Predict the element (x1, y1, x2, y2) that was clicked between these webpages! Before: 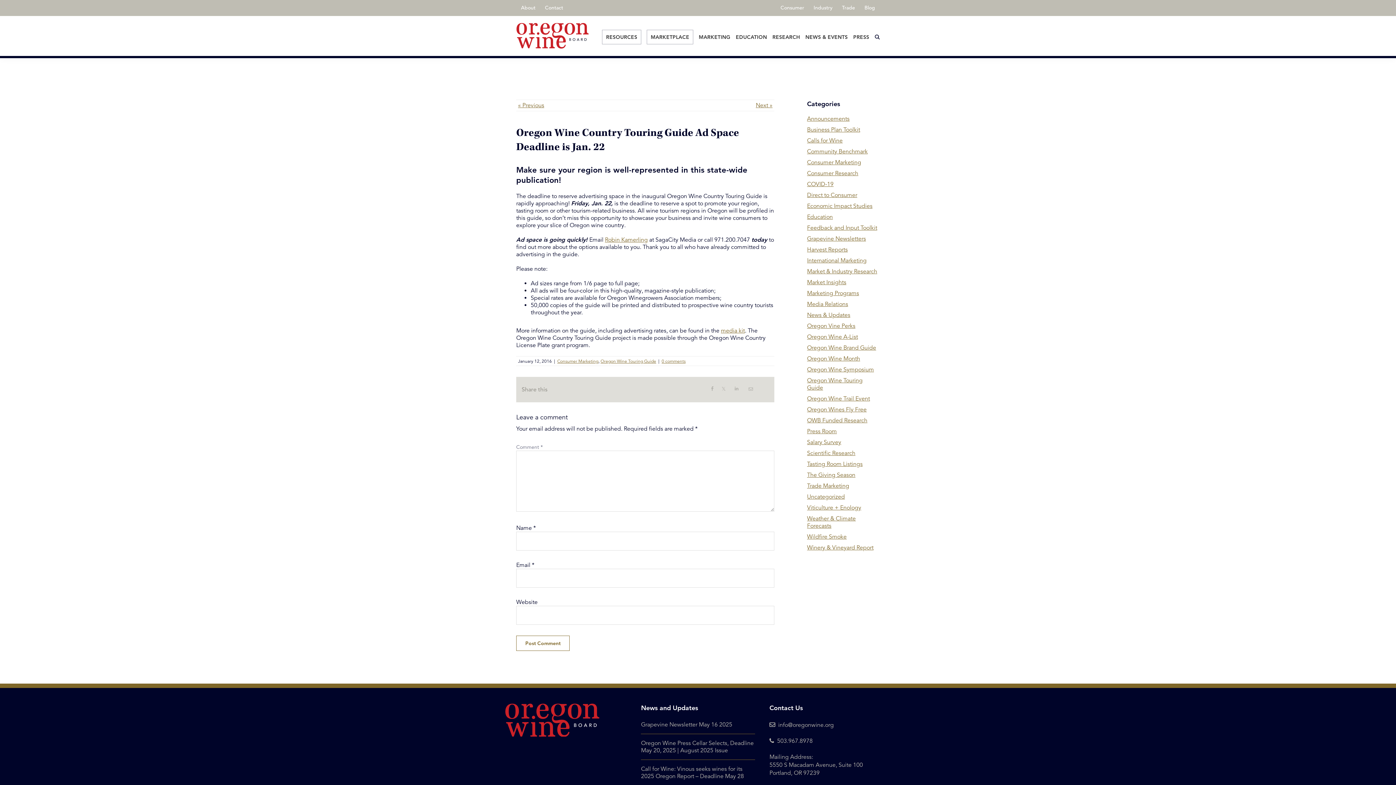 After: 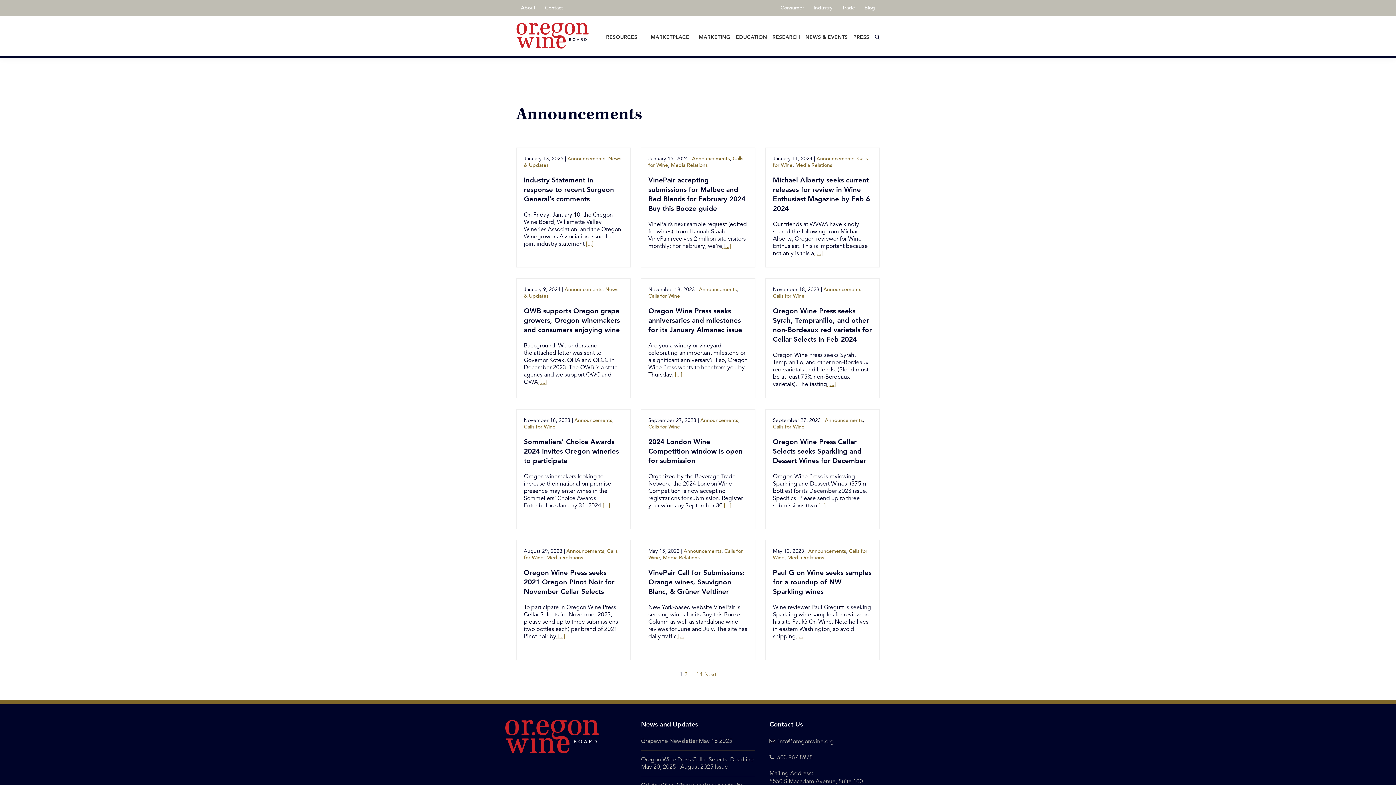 Action: bbox: (807, 115, 849, 122) label: Announcements